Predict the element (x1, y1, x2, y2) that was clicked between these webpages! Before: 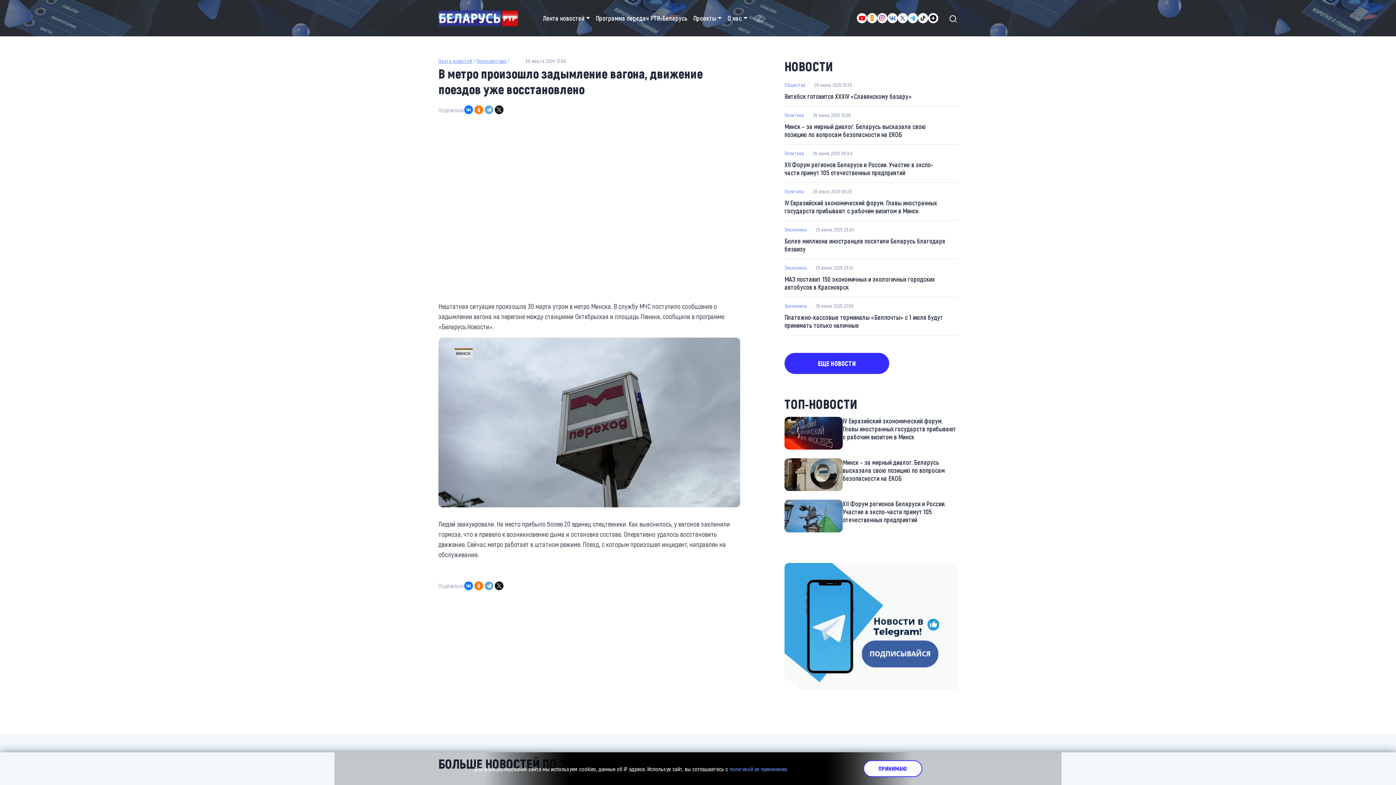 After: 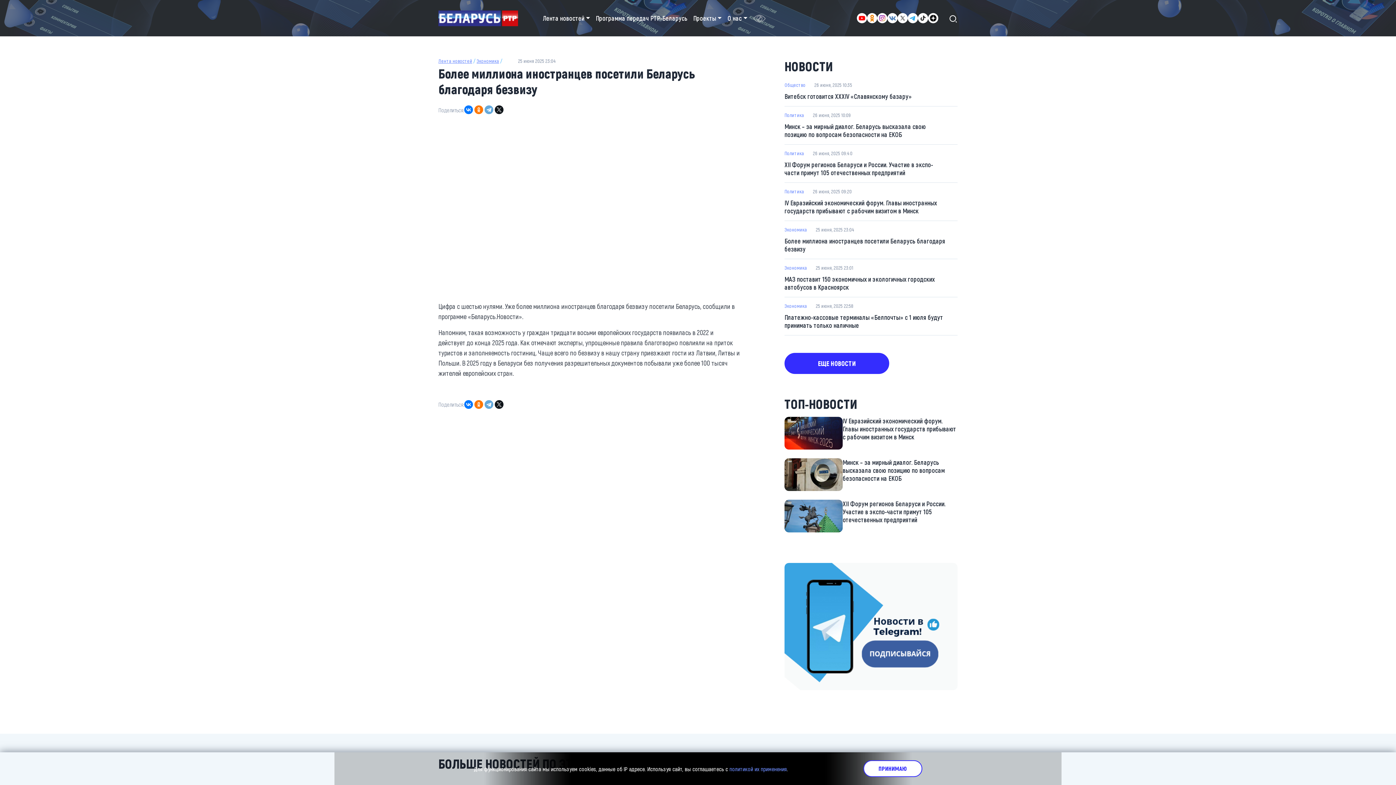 Action: label: Более миллиона иностранцев посетили Беларусь благодаря безвизу bbox: (784, 234, 957, 259)